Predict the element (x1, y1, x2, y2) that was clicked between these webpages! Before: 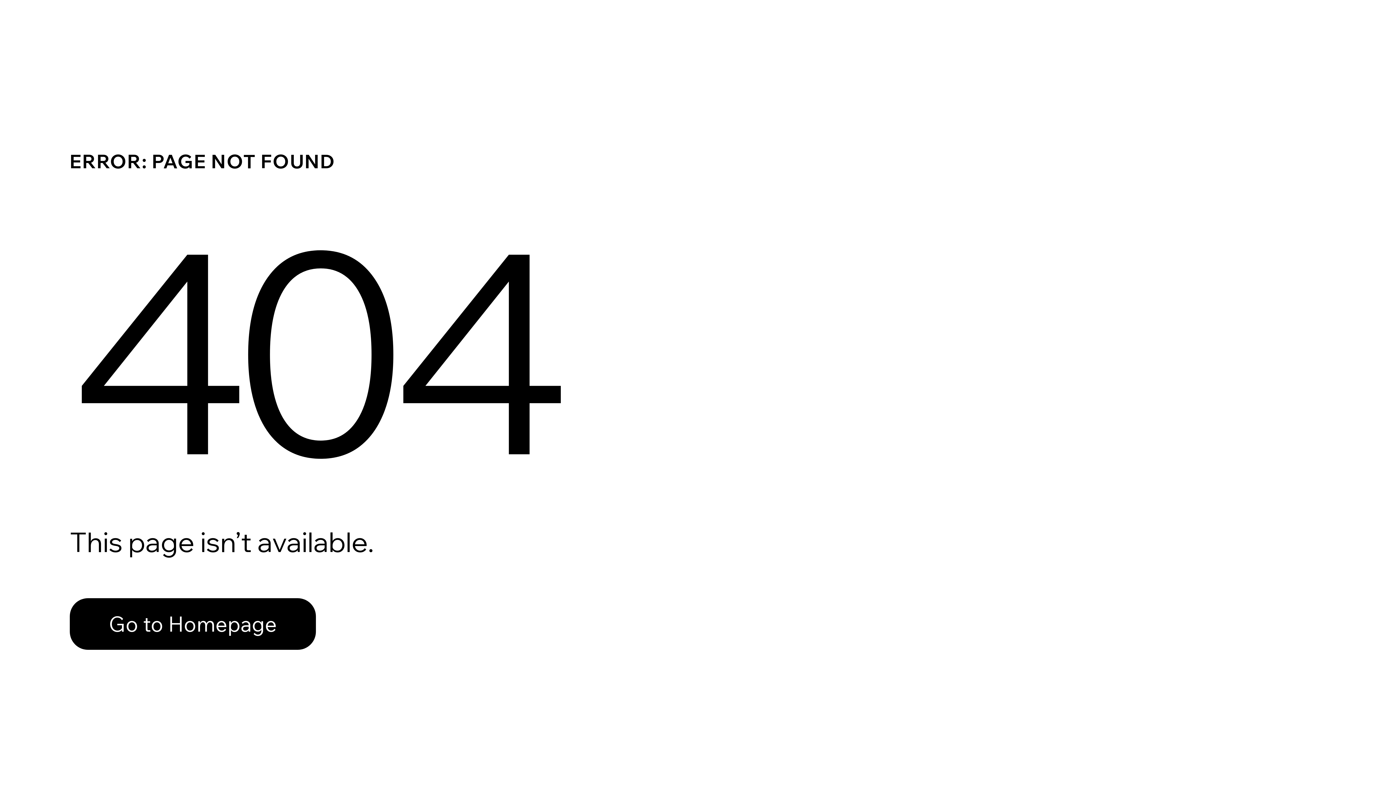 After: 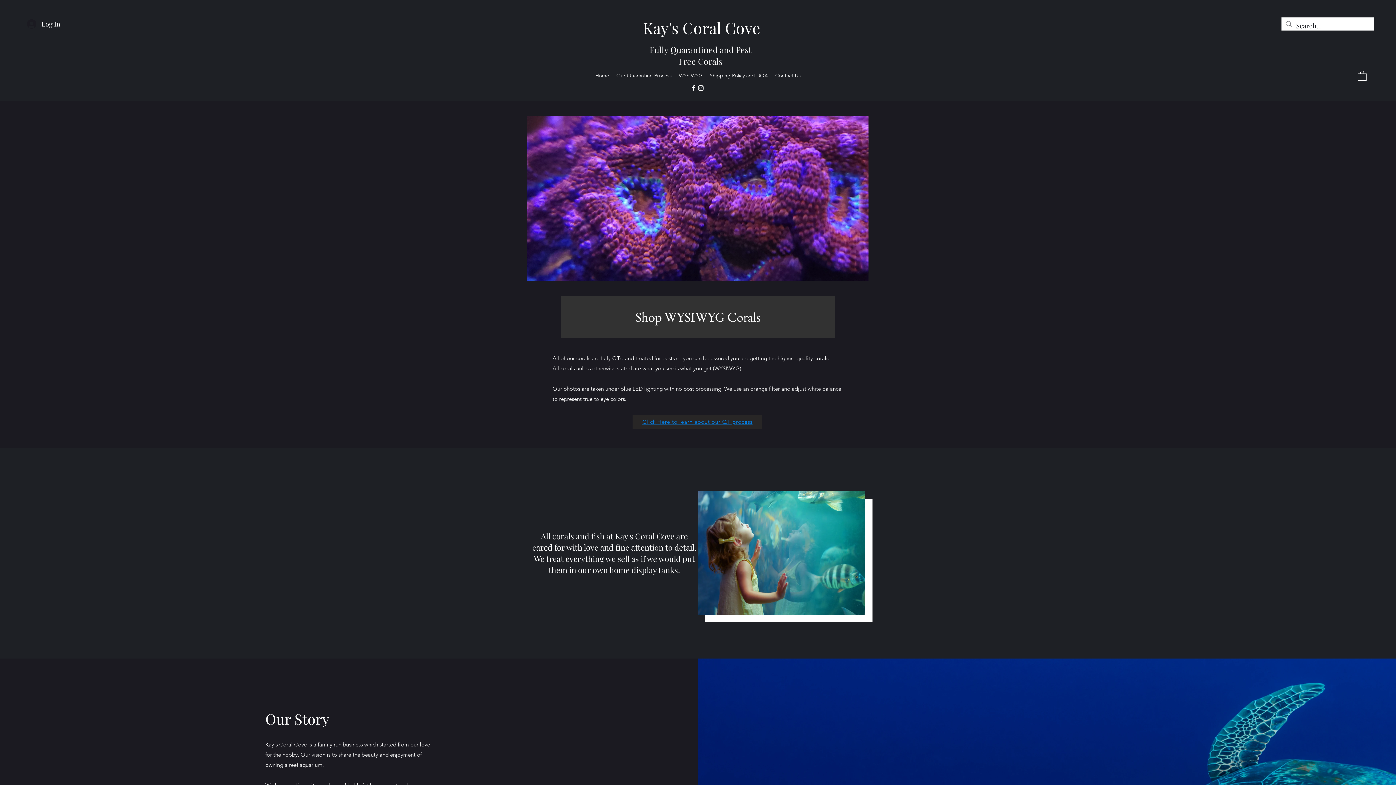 Action: label: Go to Homepage bbox: (69, 598, 316, 650)